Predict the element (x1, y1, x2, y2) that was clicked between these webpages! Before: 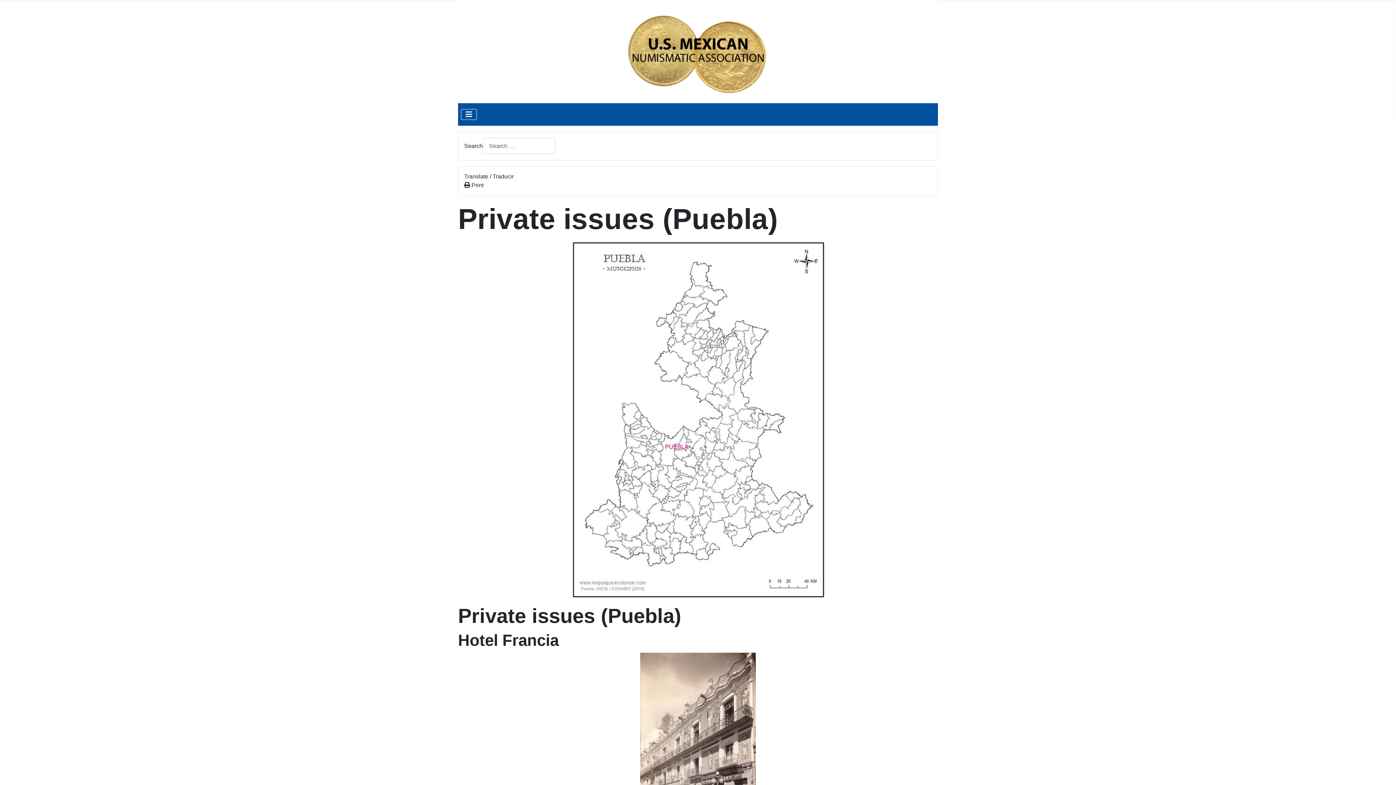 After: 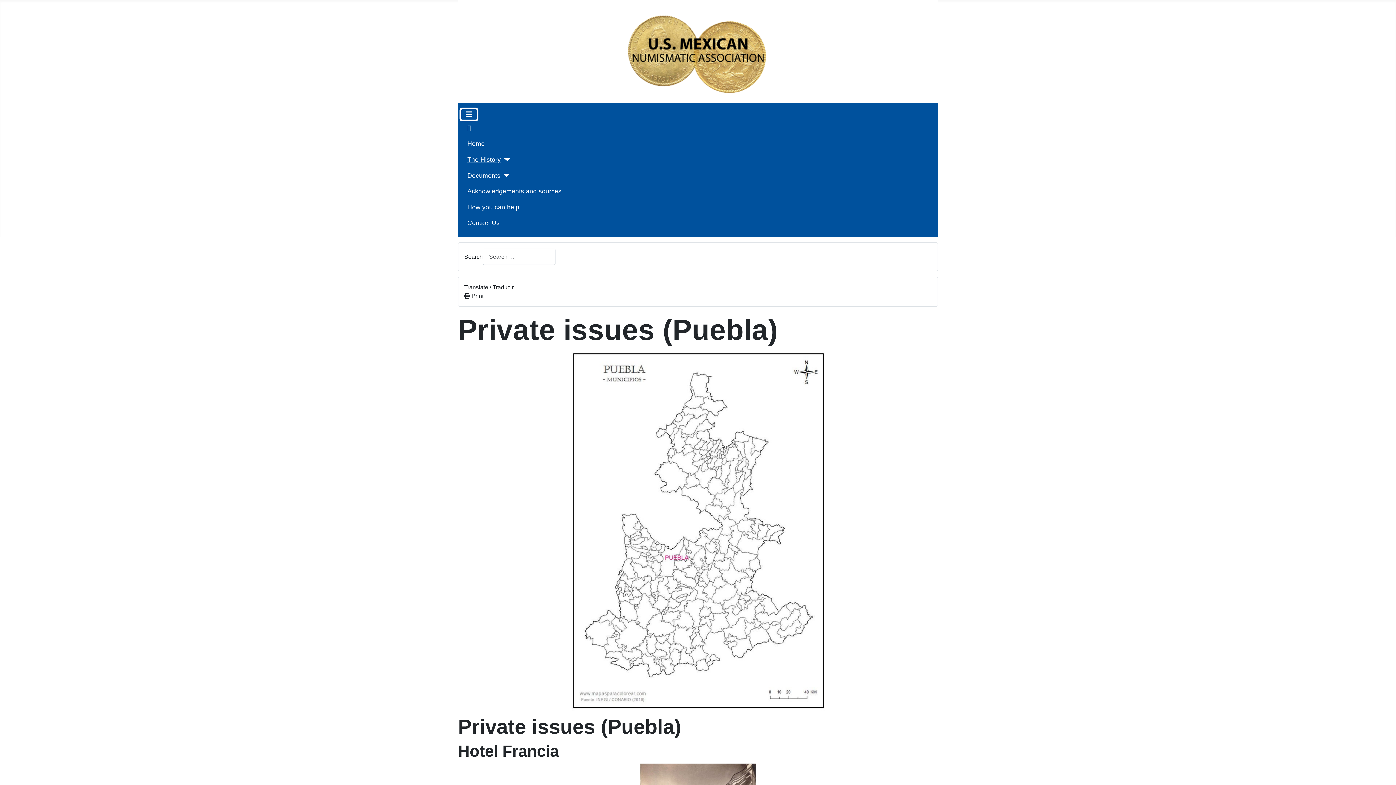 Action: label: Toggle Navigation bbox: (461, 109, 477, 120)